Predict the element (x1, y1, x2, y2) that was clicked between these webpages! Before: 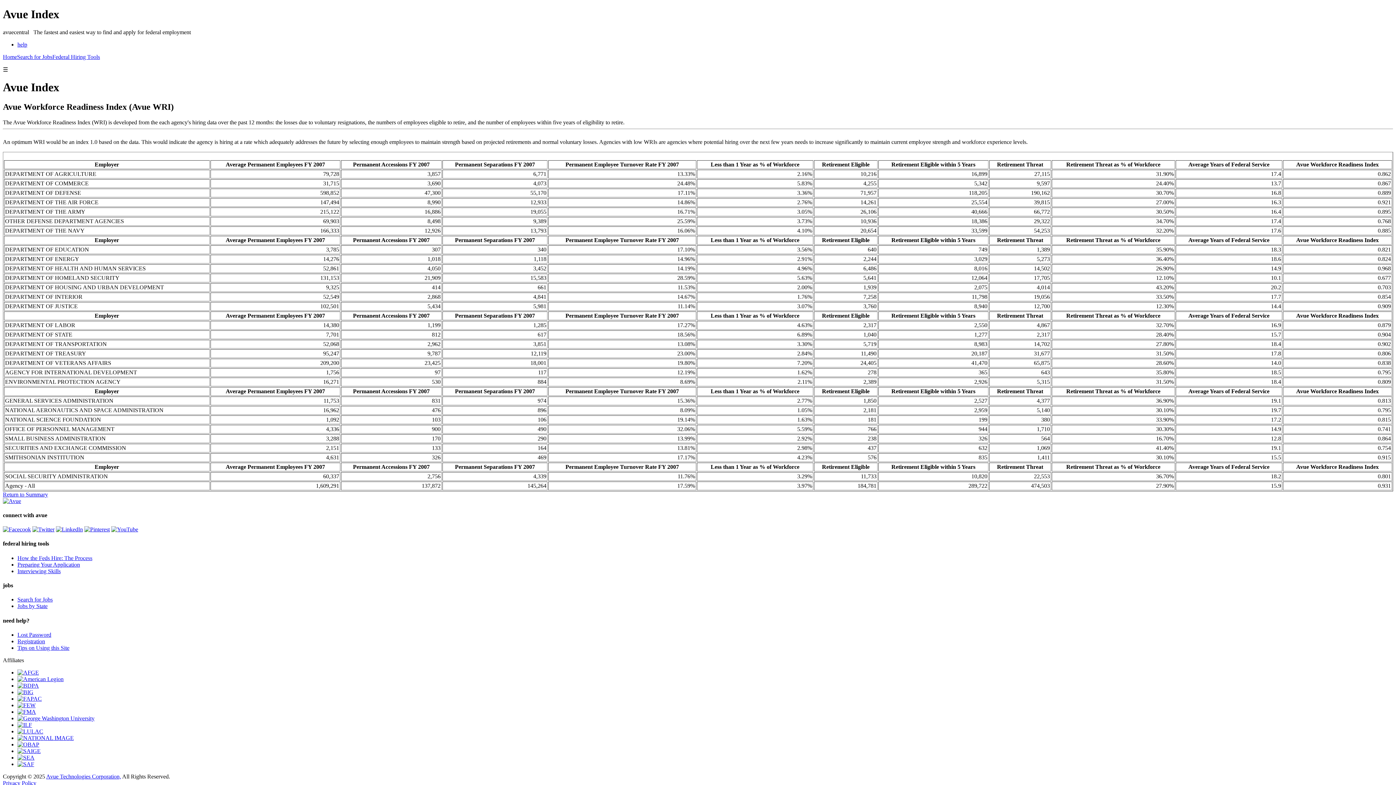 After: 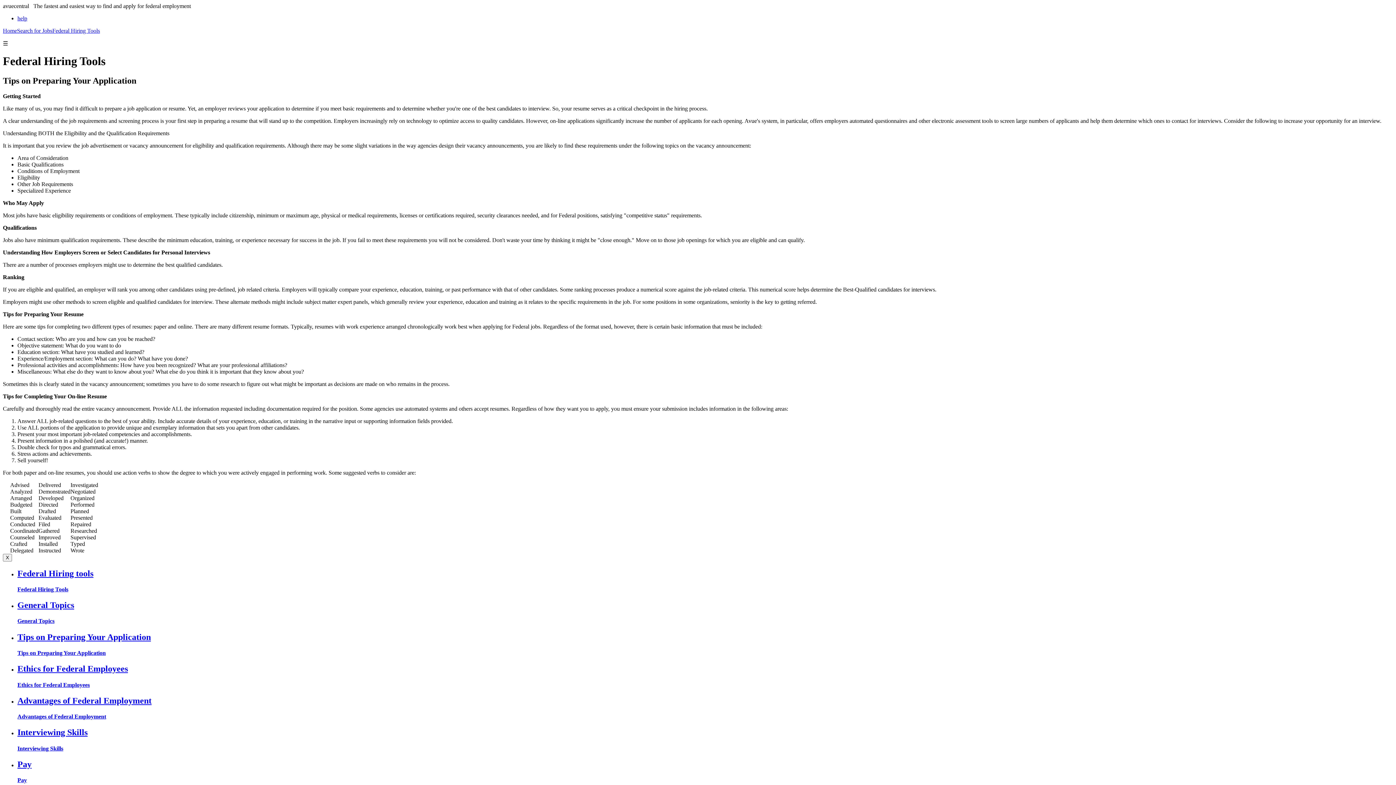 Action: label: Preparing Your Application bbox: (17, 561, 80, 567)